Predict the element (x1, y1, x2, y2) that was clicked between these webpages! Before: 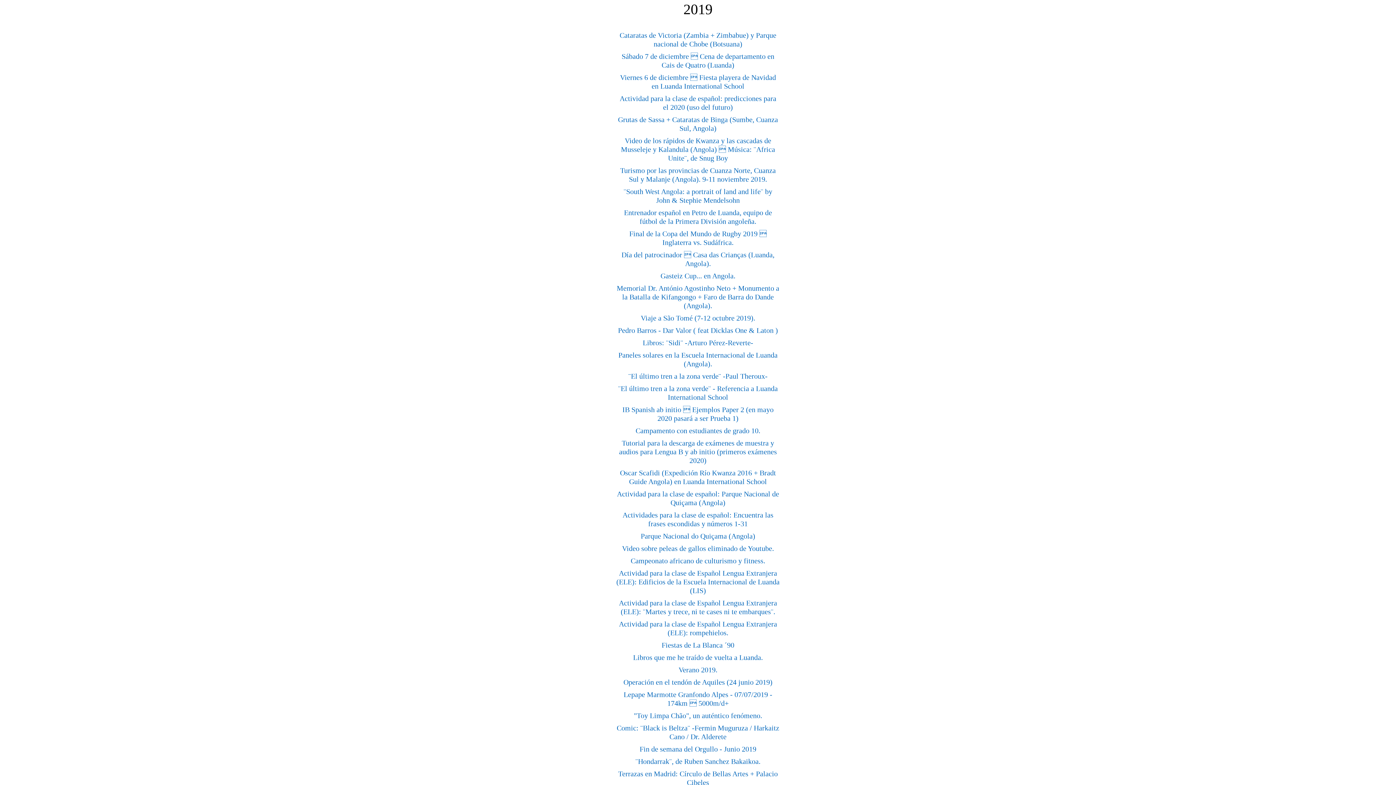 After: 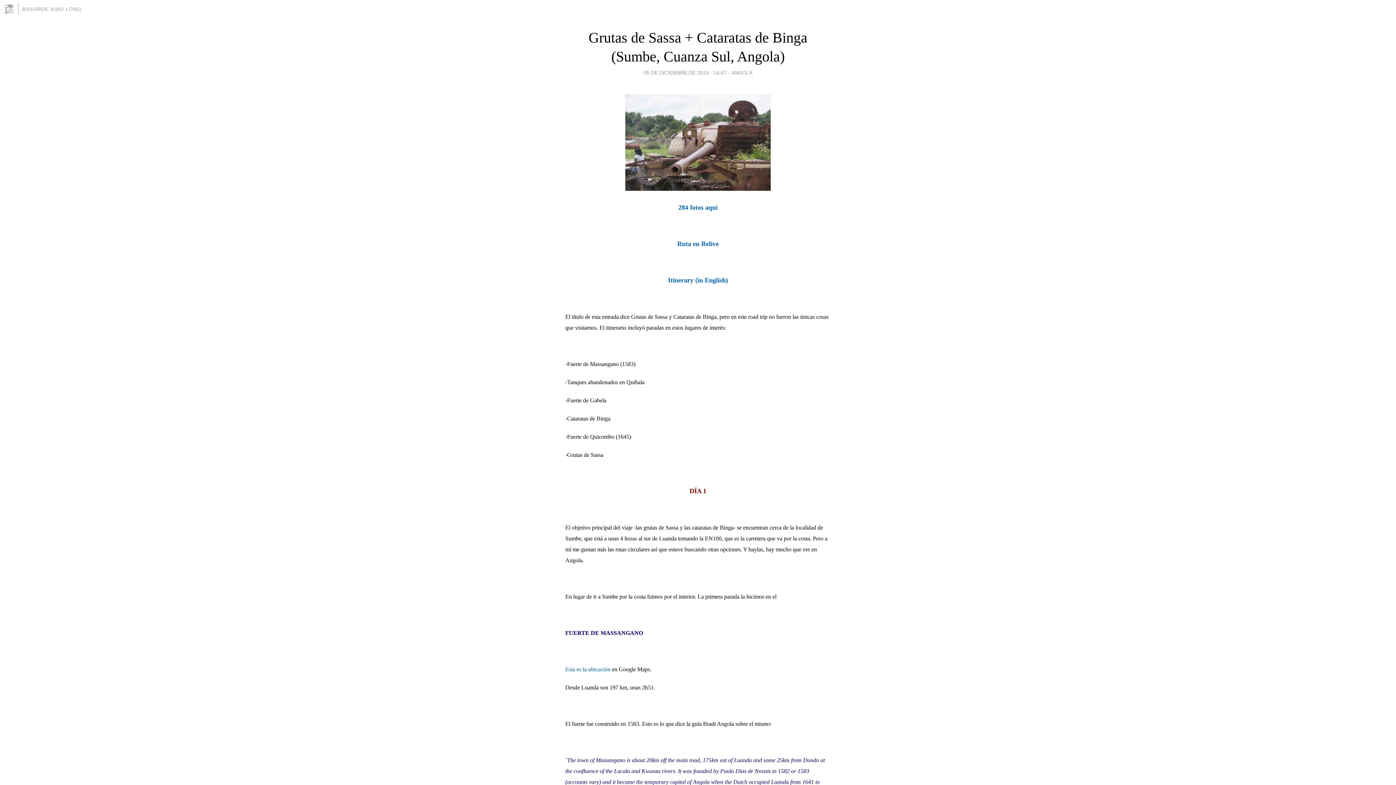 Action: label: Grutas de Sassa + Cataratas de Binga (Sumbe, Cuanza Sul, Angola) bbox: (618, 115, 778, 132)